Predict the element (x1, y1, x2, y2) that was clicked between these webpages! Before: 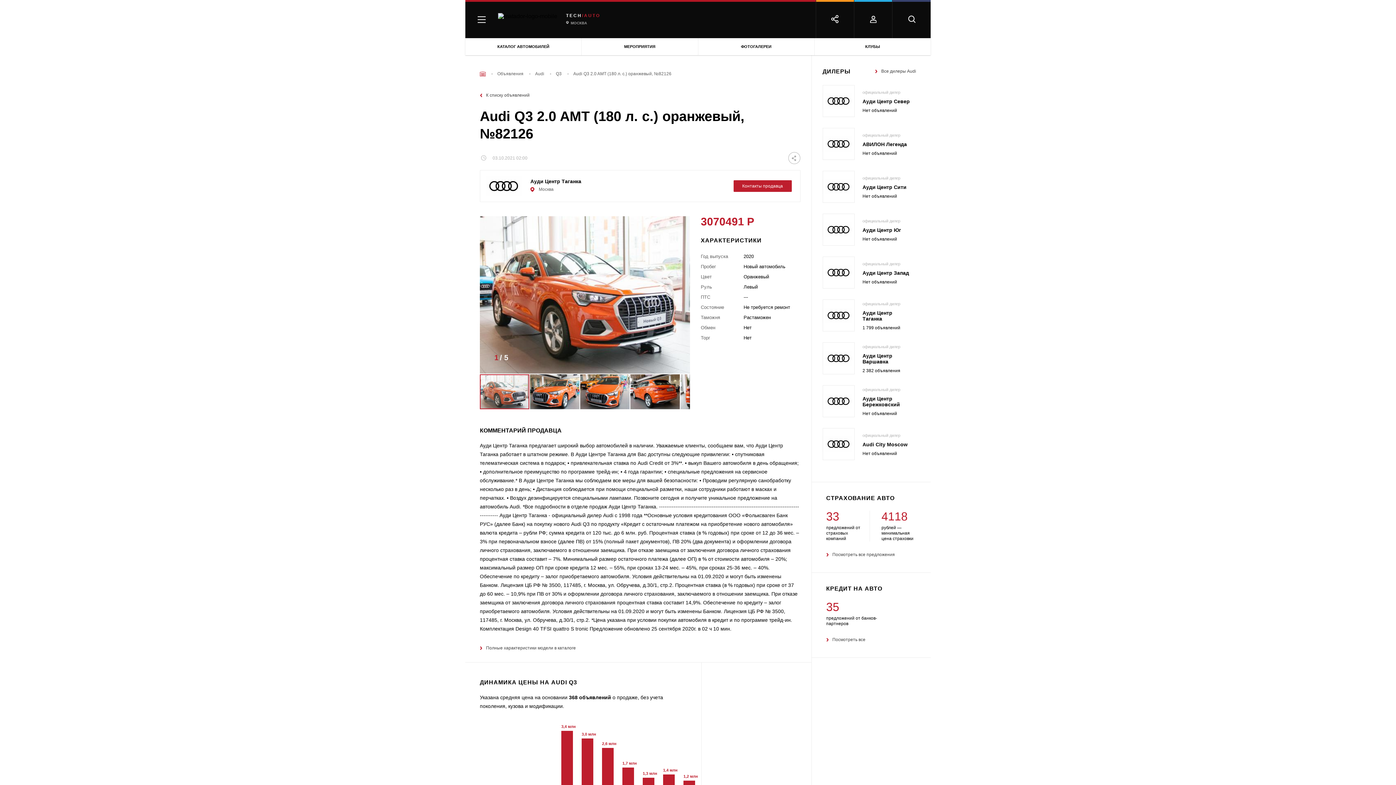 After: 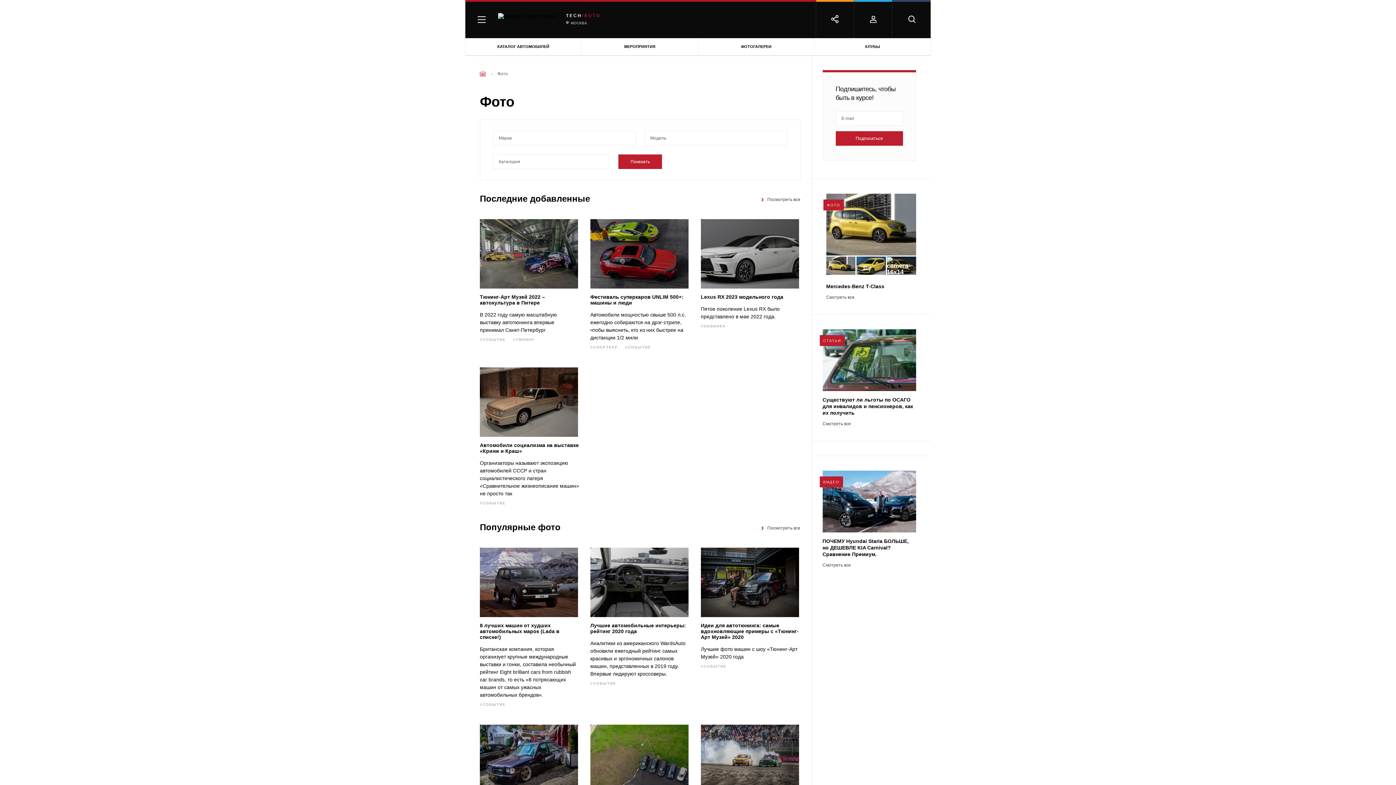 Action: label: ФОТОГАЛЕРЕИ bbox: (698, 38, 814, 55)